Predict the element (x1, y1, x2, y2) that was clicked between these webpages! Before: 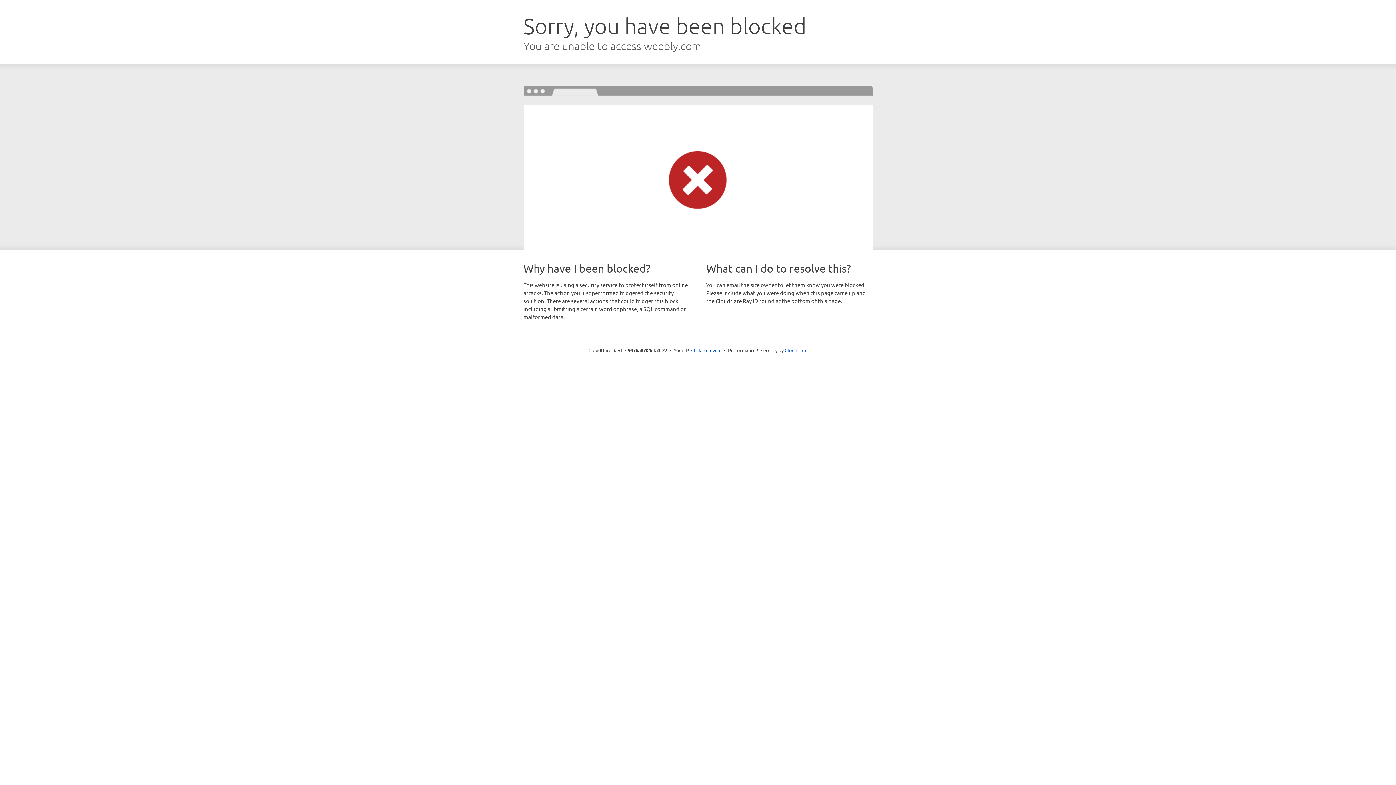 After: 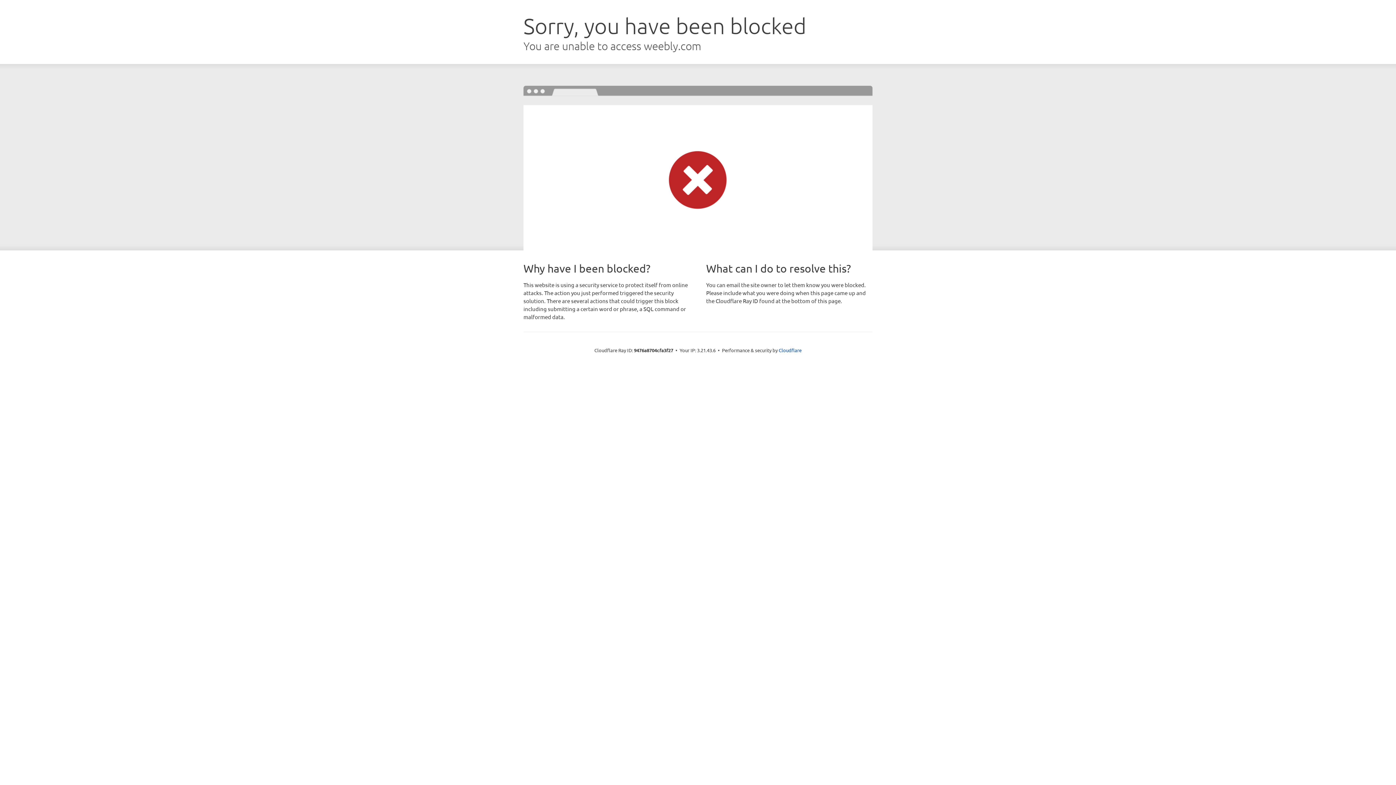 Action: bbox: (691, 346, 721, 353) label: Click to reveal